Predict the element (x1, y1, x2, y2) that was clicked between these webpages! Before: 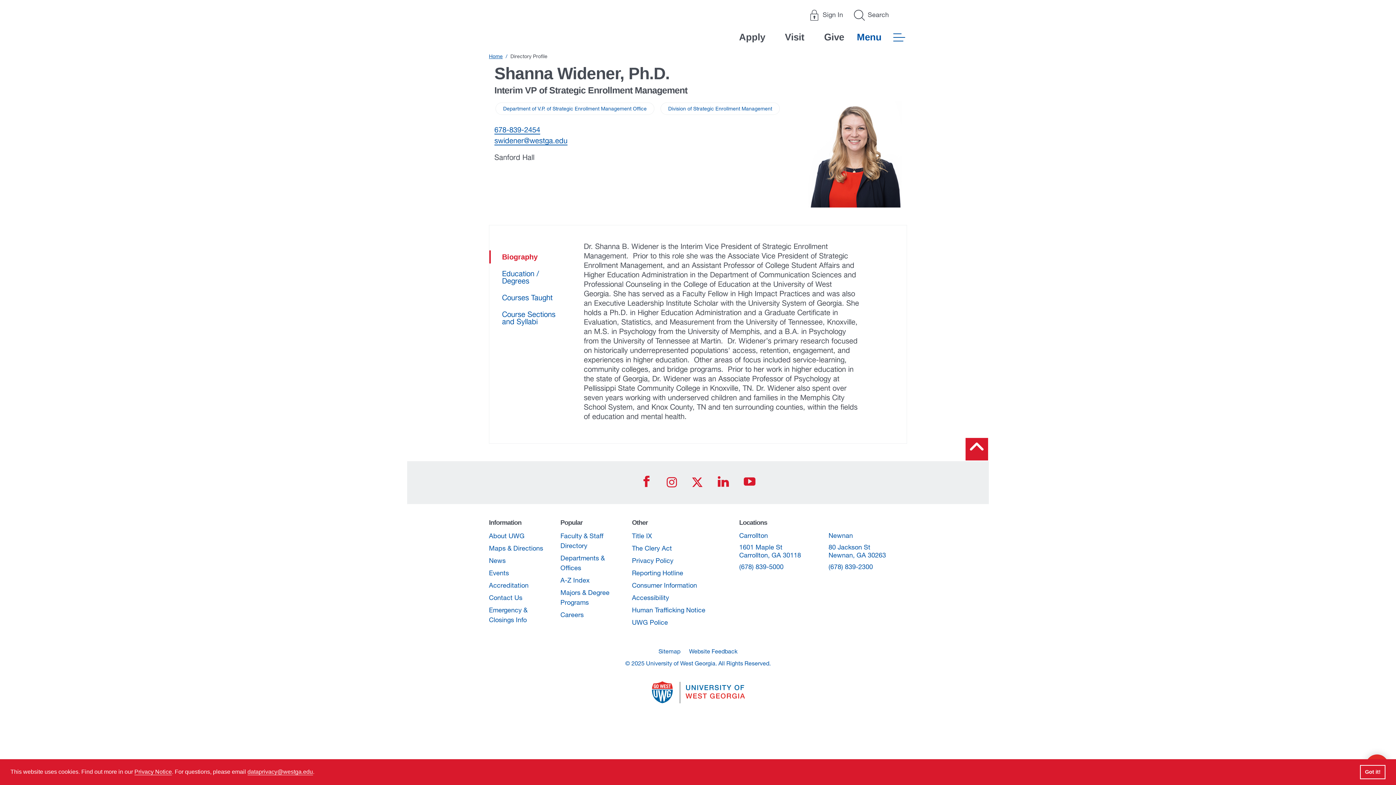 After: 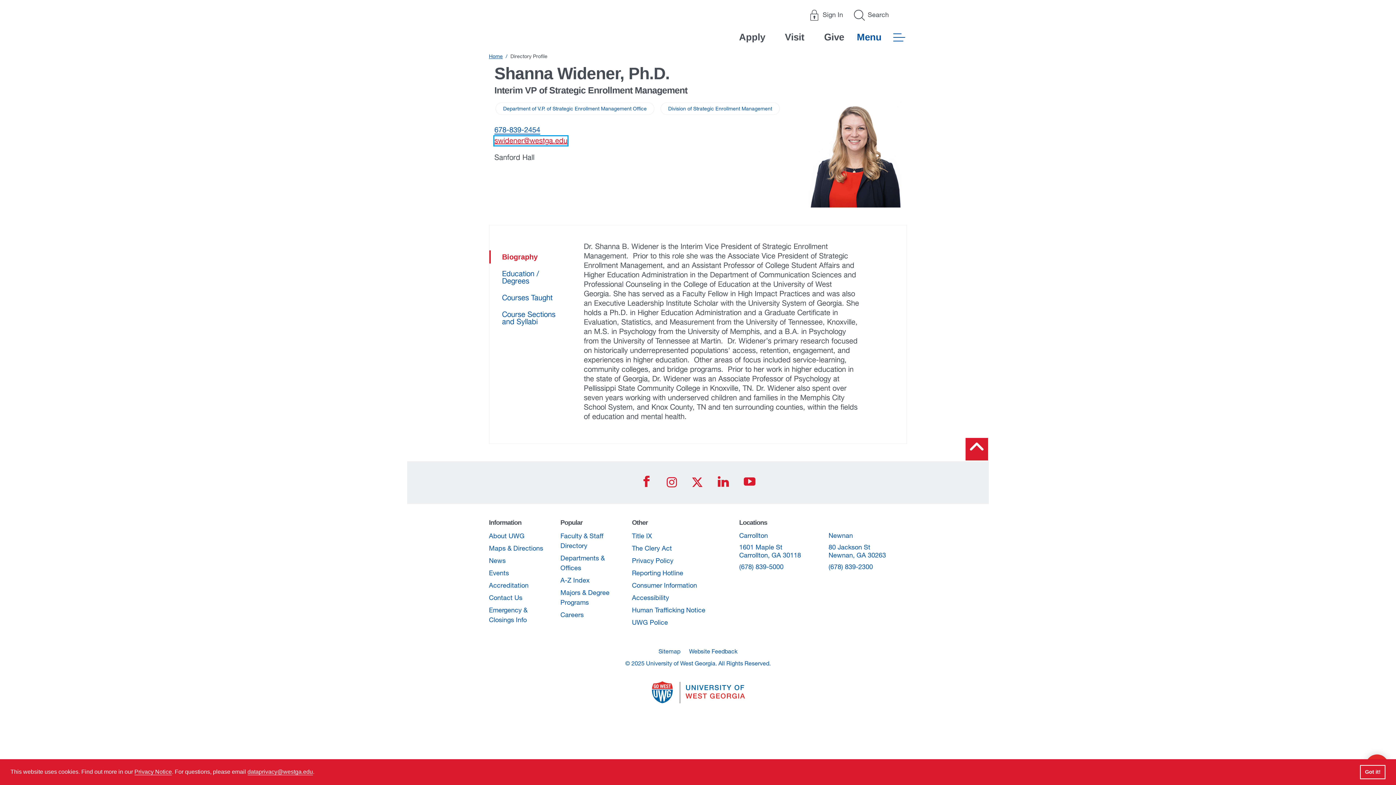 Action: label: swidener@westga.edu bbox: (494, 136, 567, 145)